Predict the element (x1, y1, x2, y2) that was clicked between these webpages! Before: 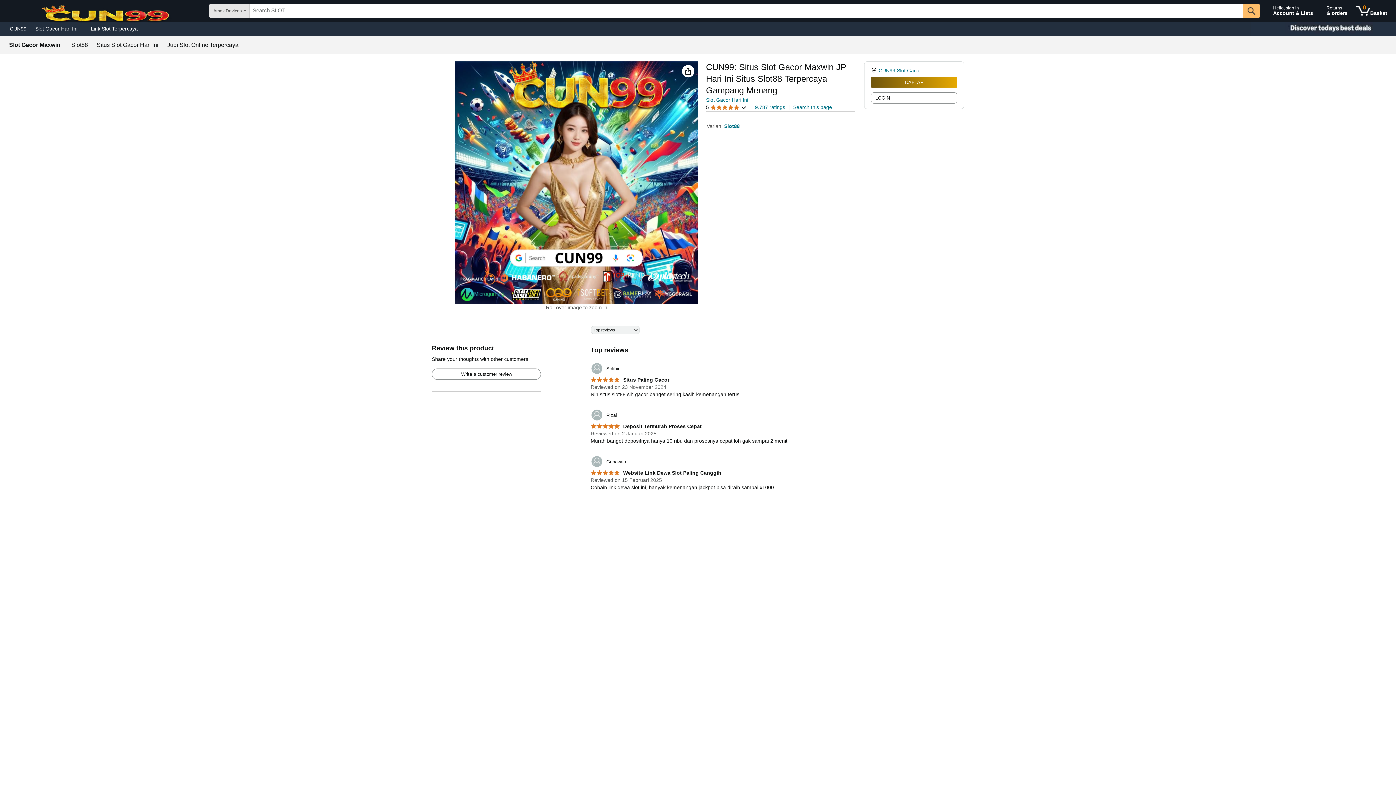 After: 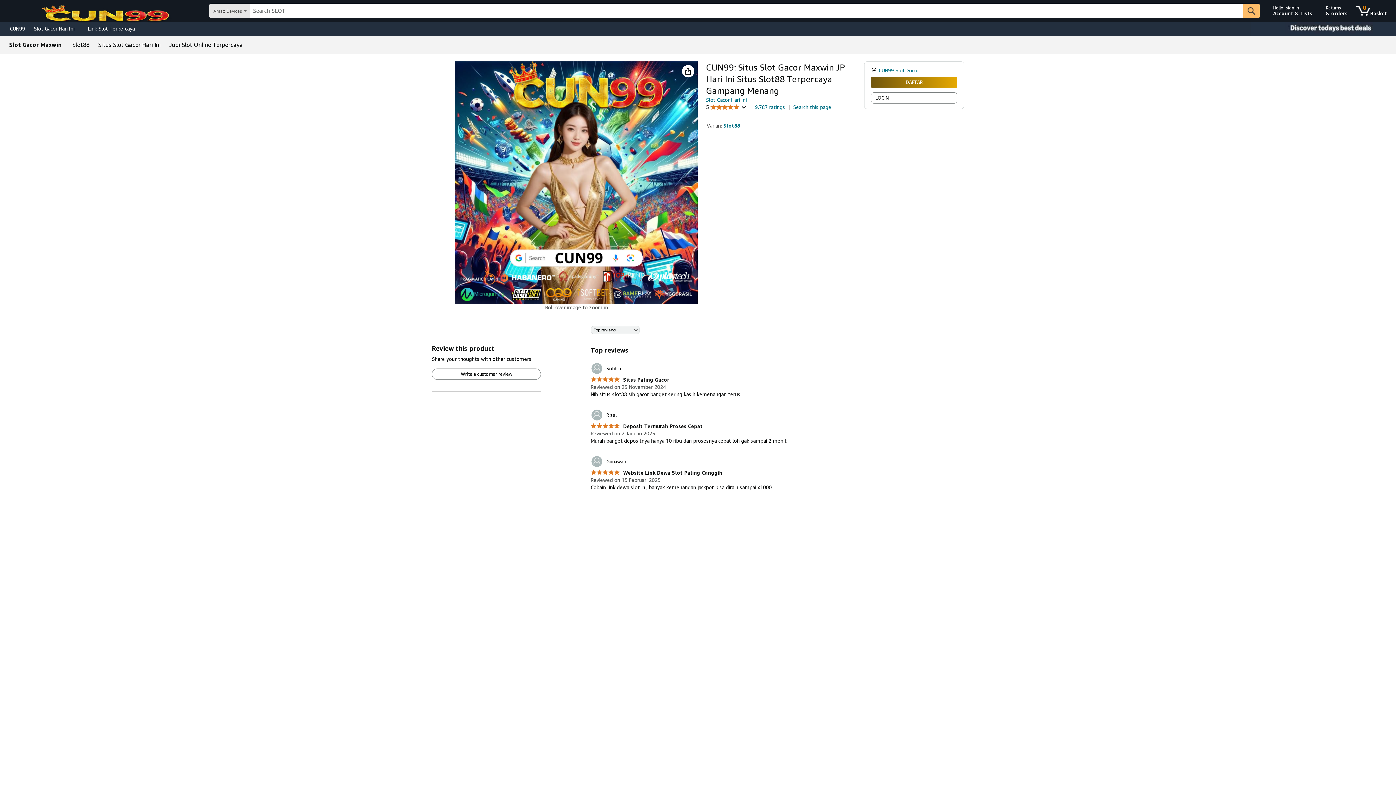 Action: label: CUN99 Slot Gacor bbox: (878, 67, 921, 73)